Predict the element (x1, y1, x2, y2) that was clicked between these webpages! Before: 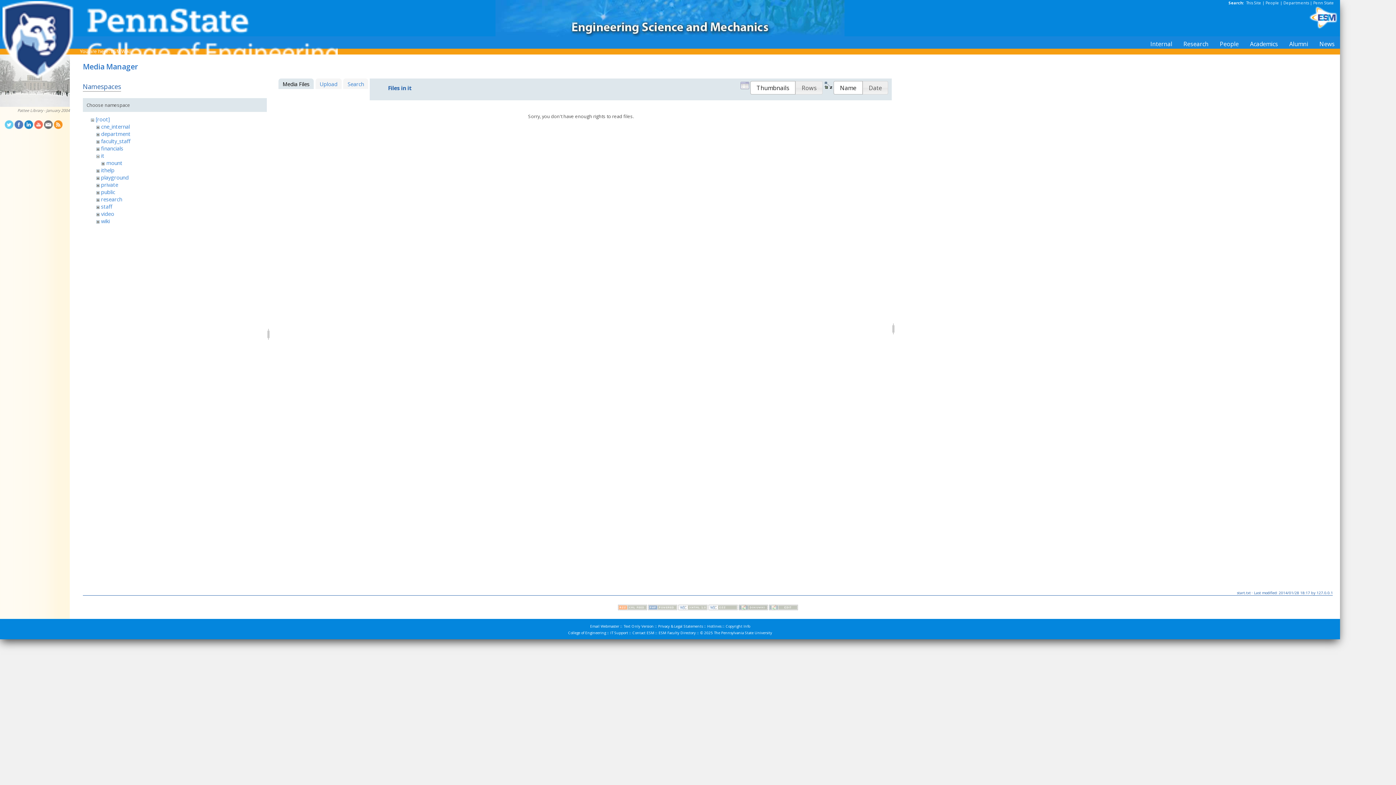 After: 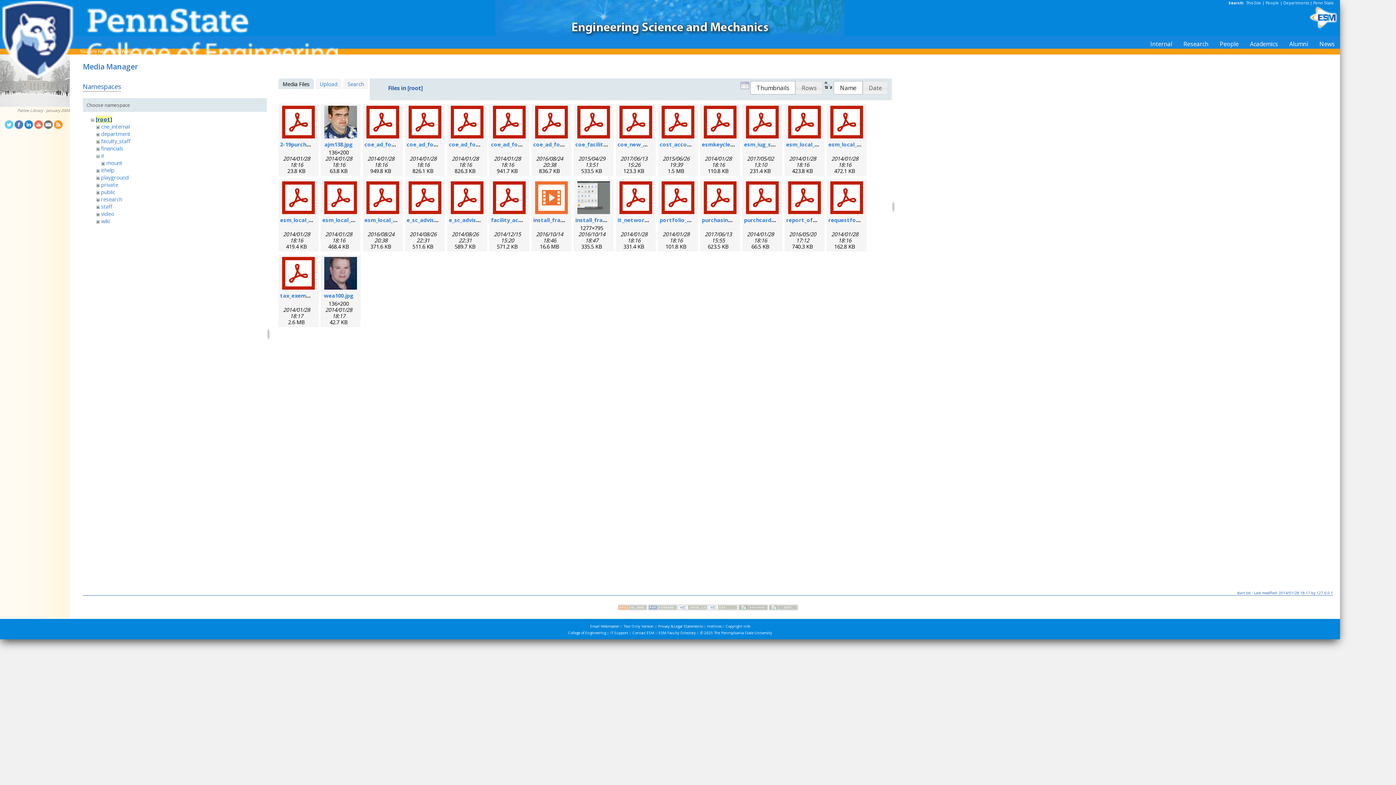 Action: label: [root] bbox: (95, 115, 109, 123)